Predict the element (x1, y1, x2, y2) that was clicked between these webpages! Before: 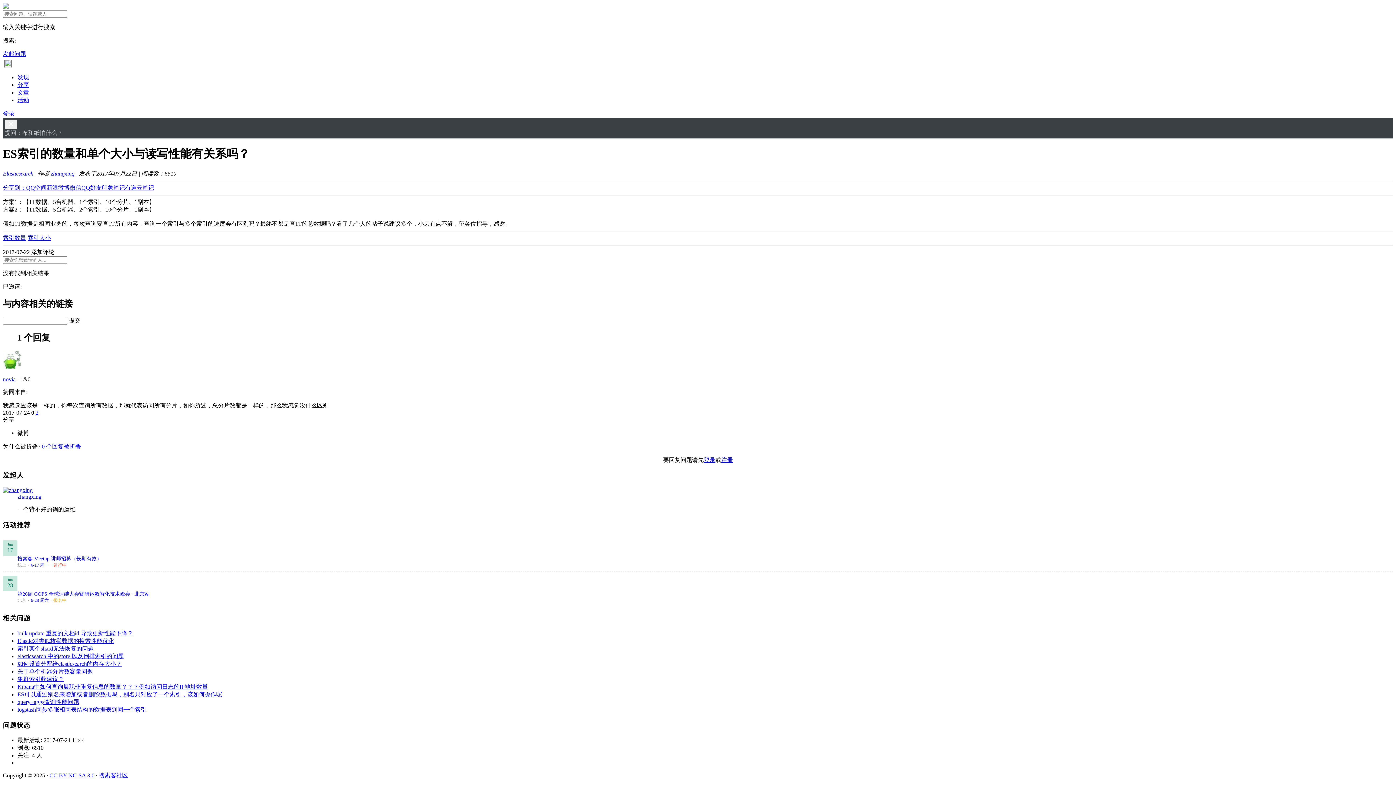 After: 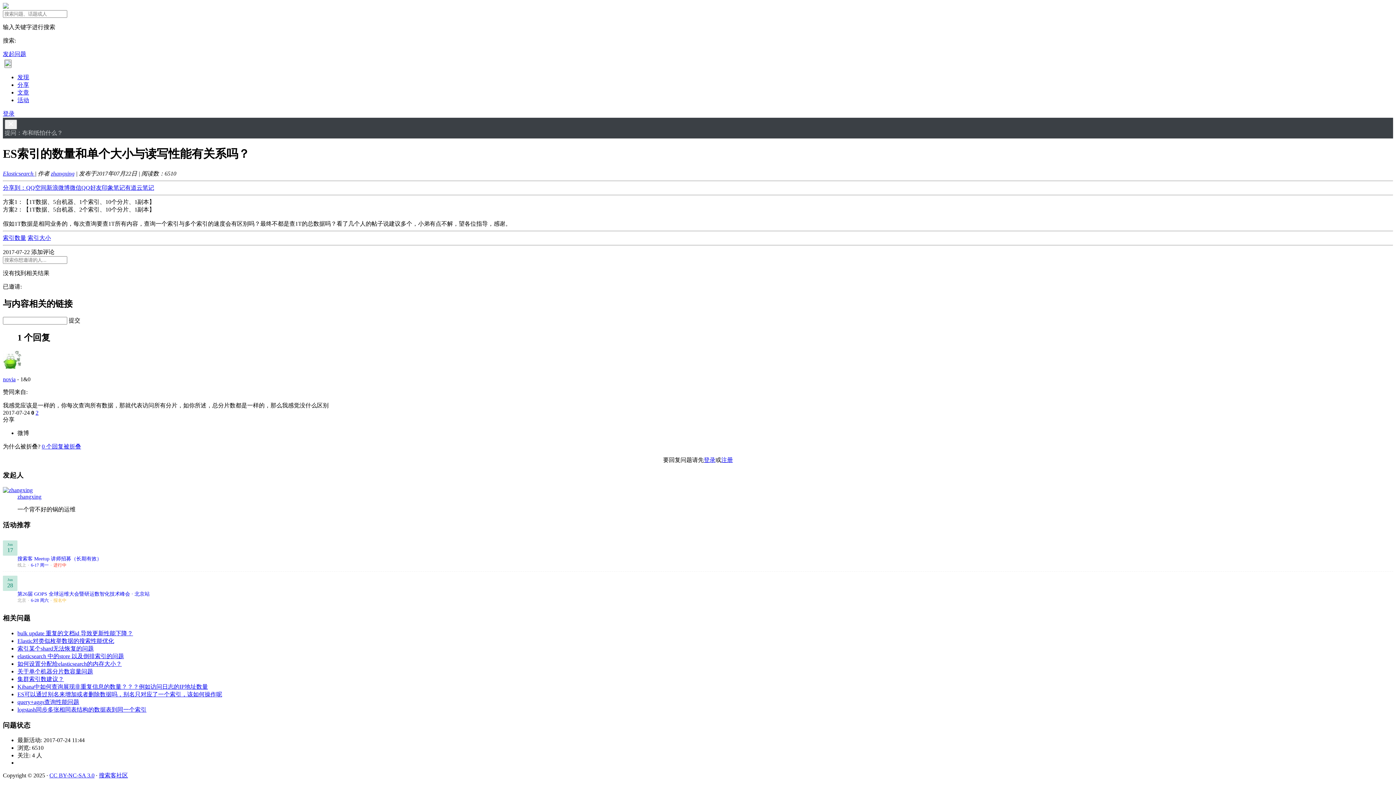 Action: label: 2 bbox: (35, 409, 38, 415)